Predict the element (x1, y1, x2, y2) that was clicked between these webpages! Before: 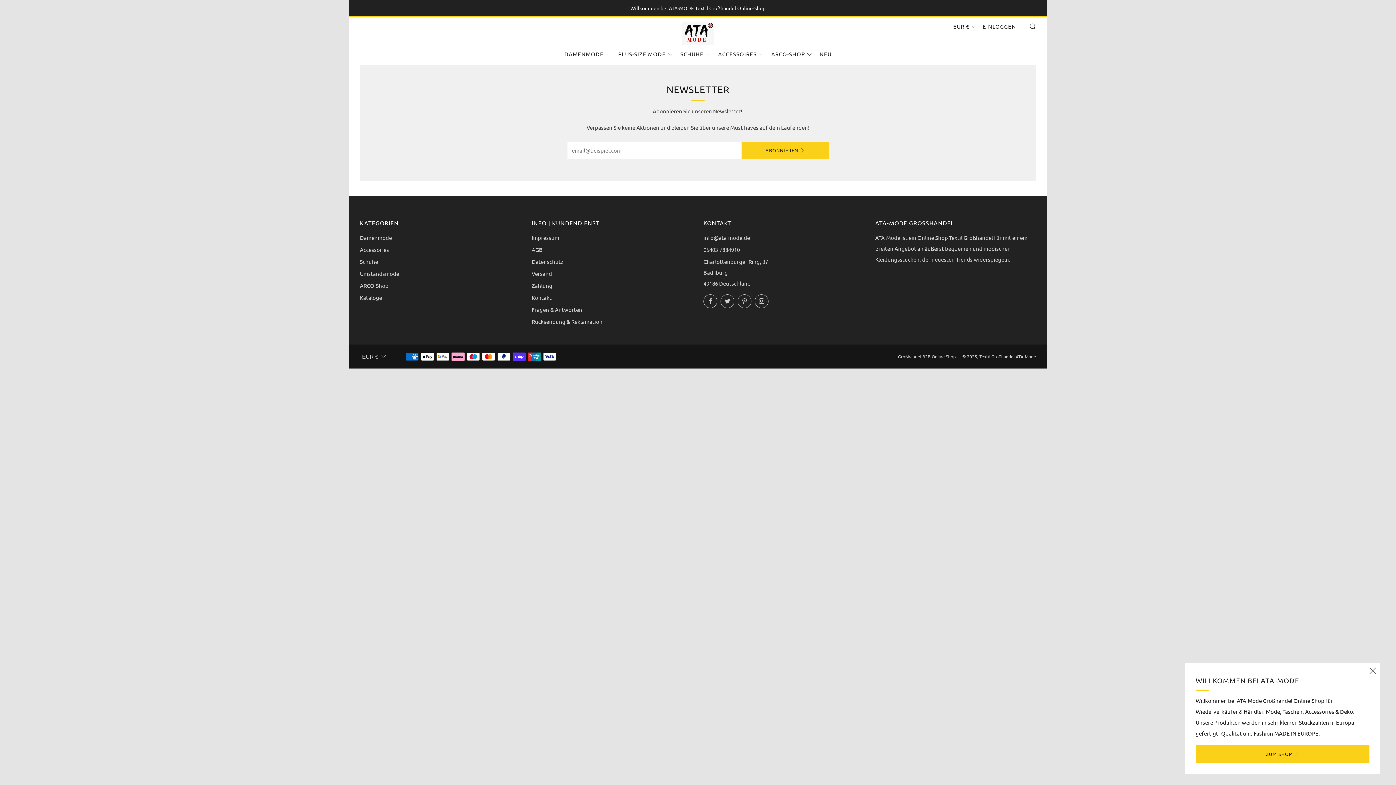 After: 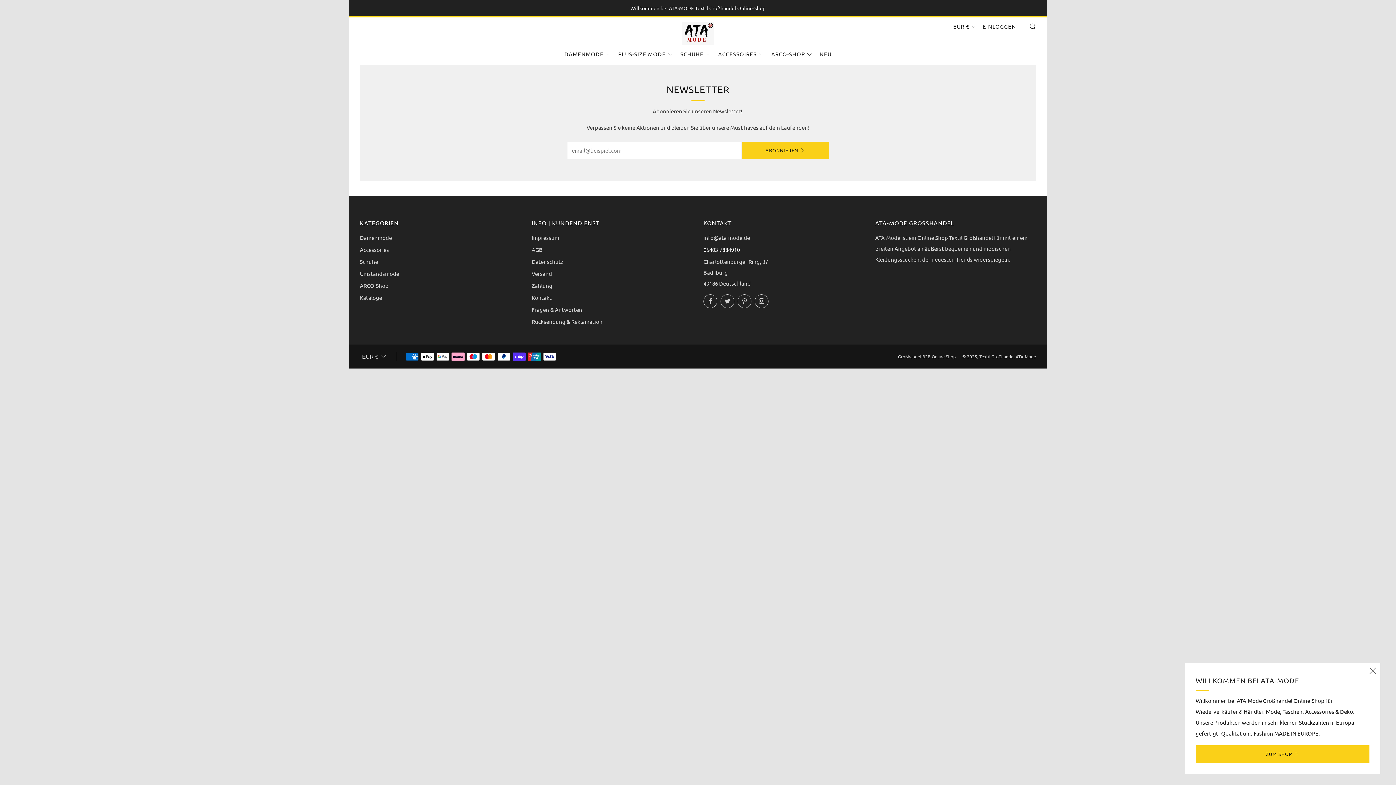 Action: bbox: (703, 246, 740, 253) label: 05403-7884910